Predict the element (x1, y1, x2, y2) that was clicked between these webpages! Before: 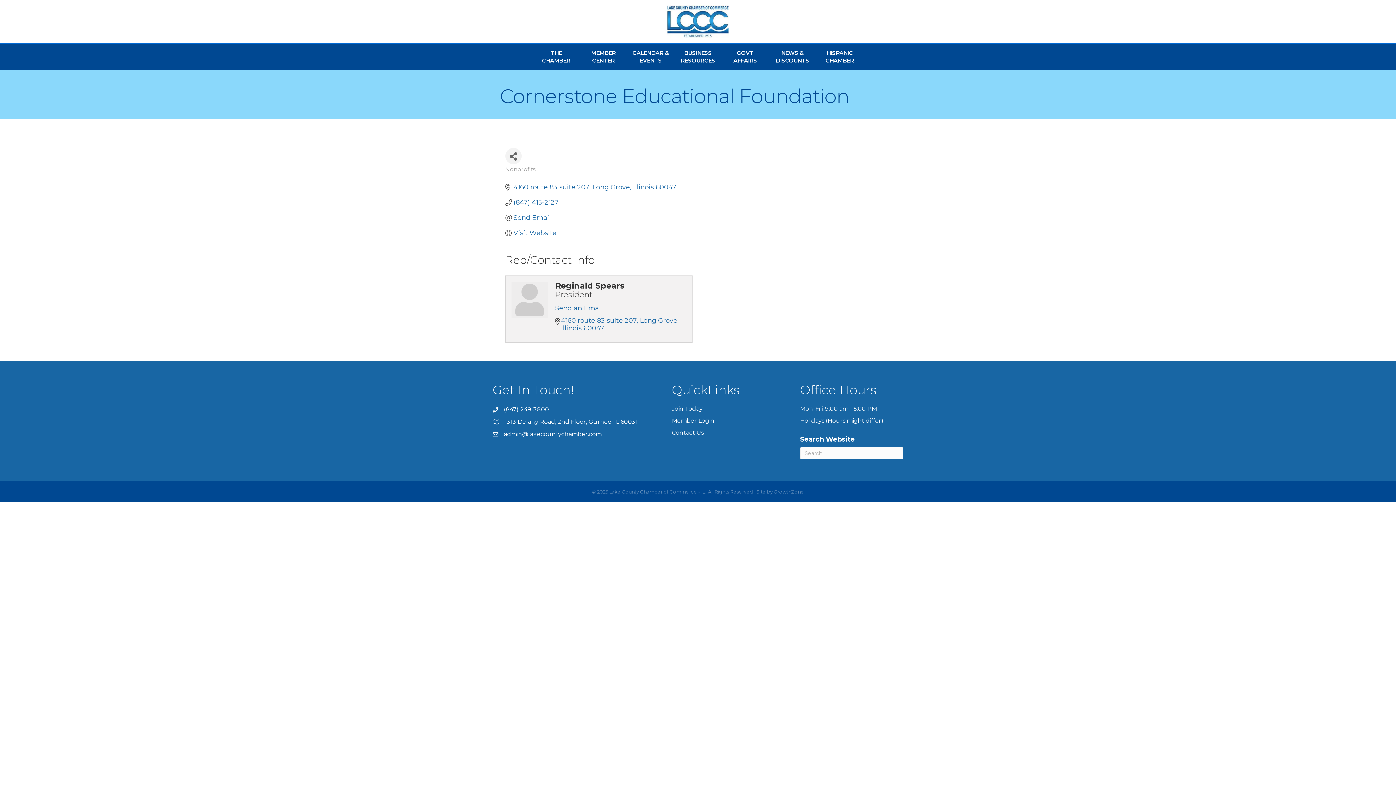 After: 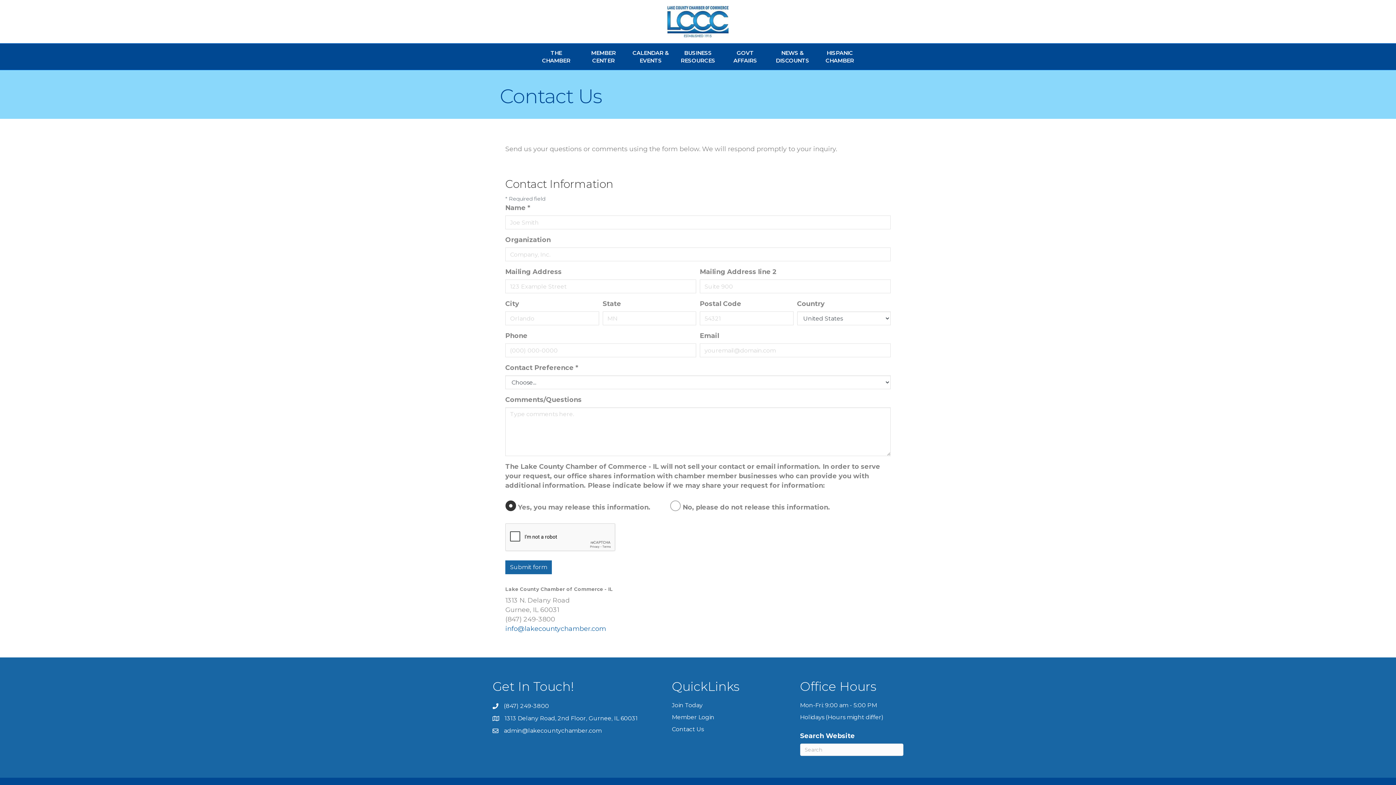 Action: label: Contact Us bbox: (671, 429, 703, 436)